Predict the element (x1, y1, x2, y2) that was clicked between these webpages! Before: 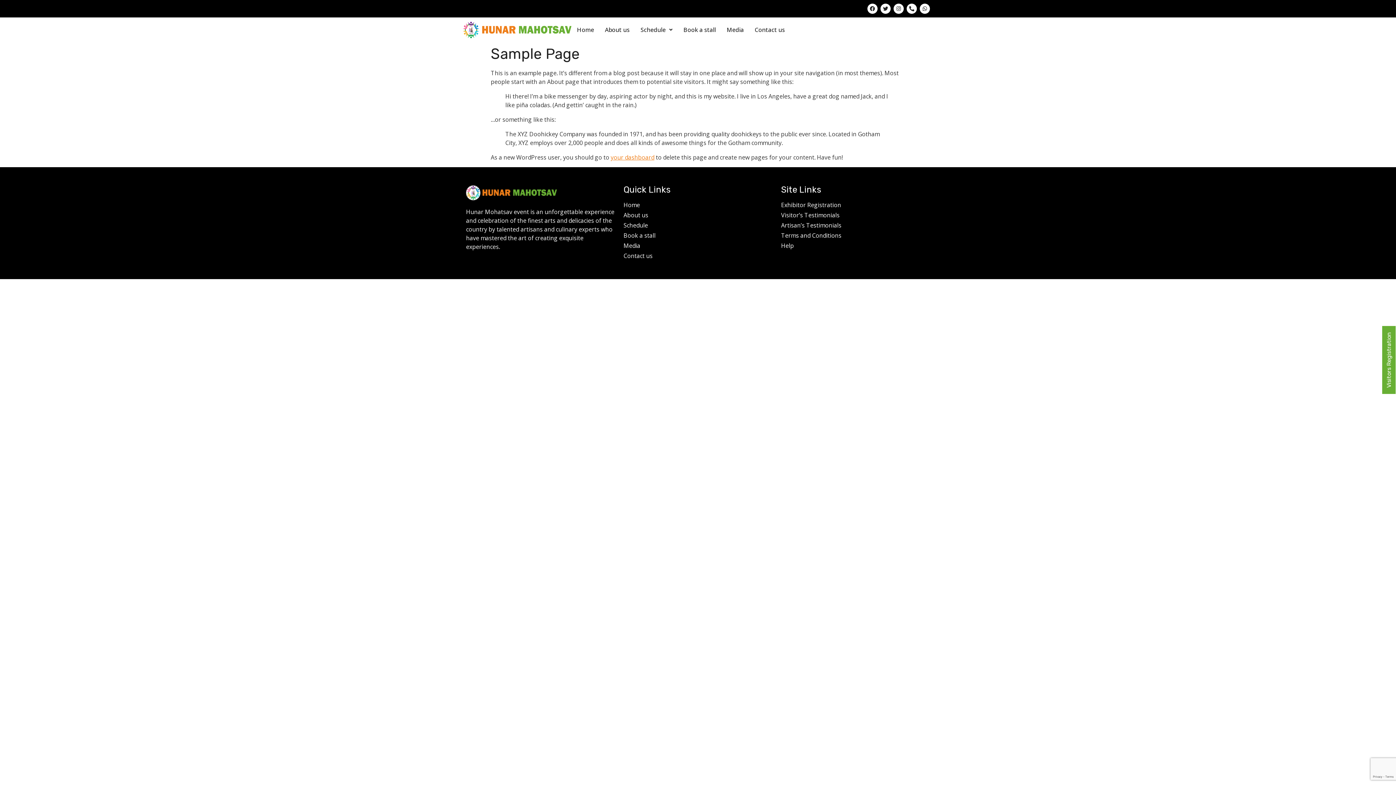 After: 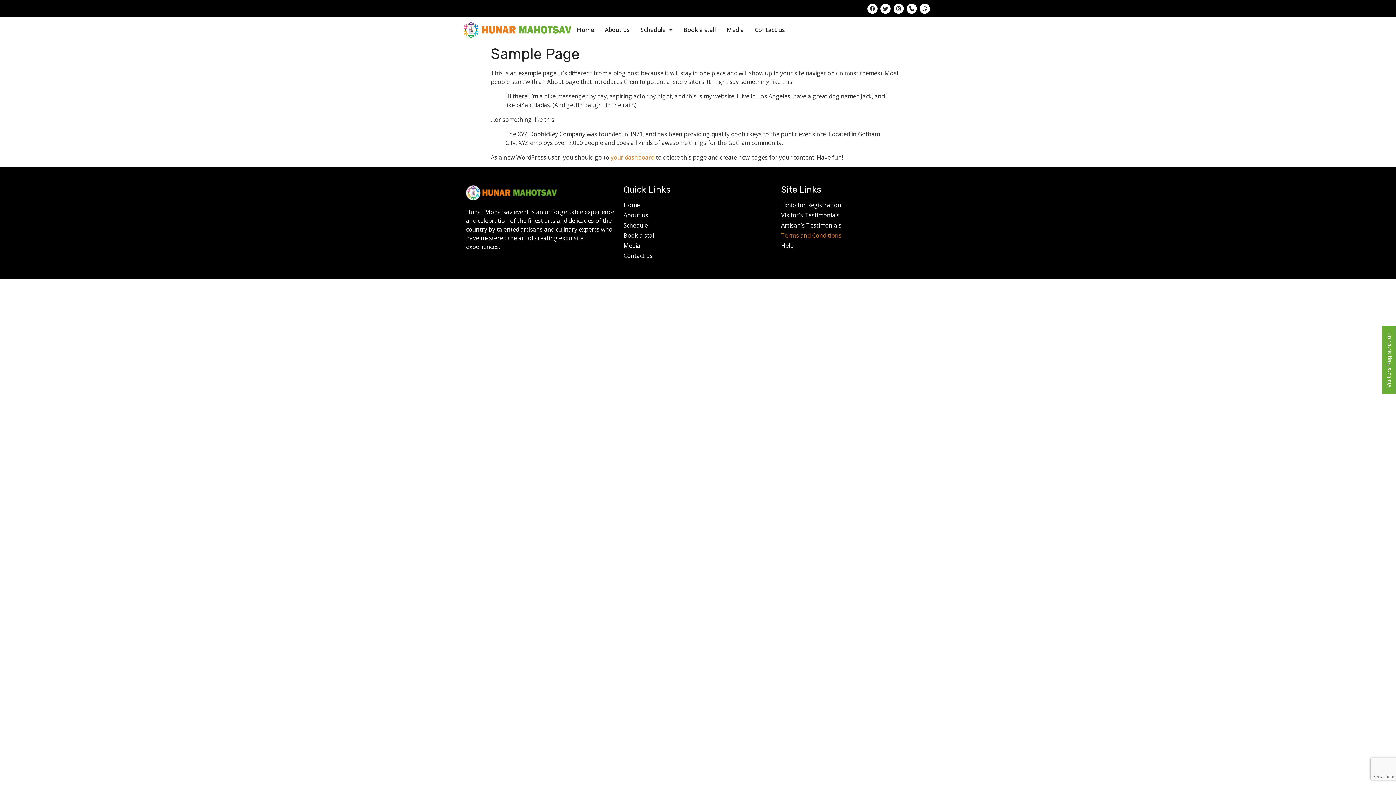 Action: label: Terms and Conditions bbox: (781, 230, 930, 240)